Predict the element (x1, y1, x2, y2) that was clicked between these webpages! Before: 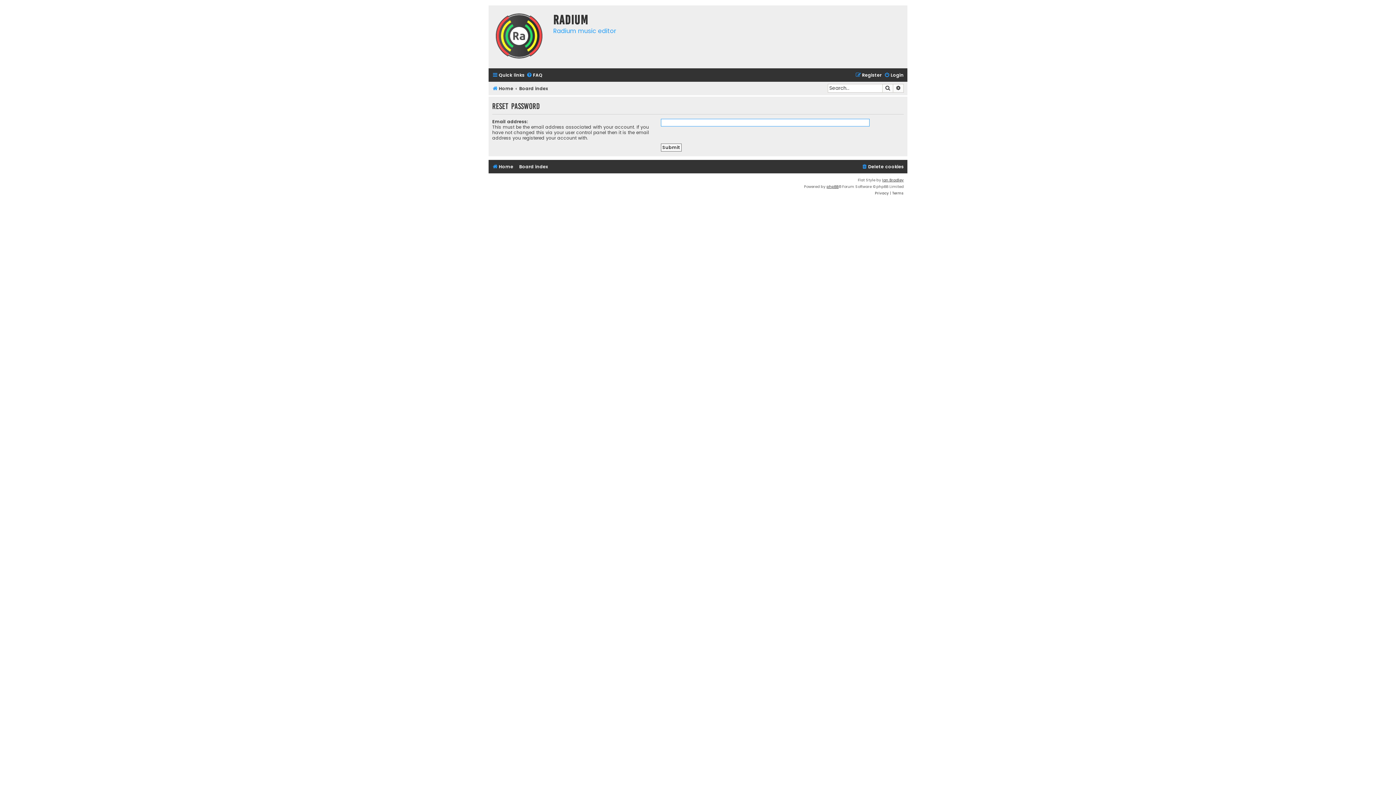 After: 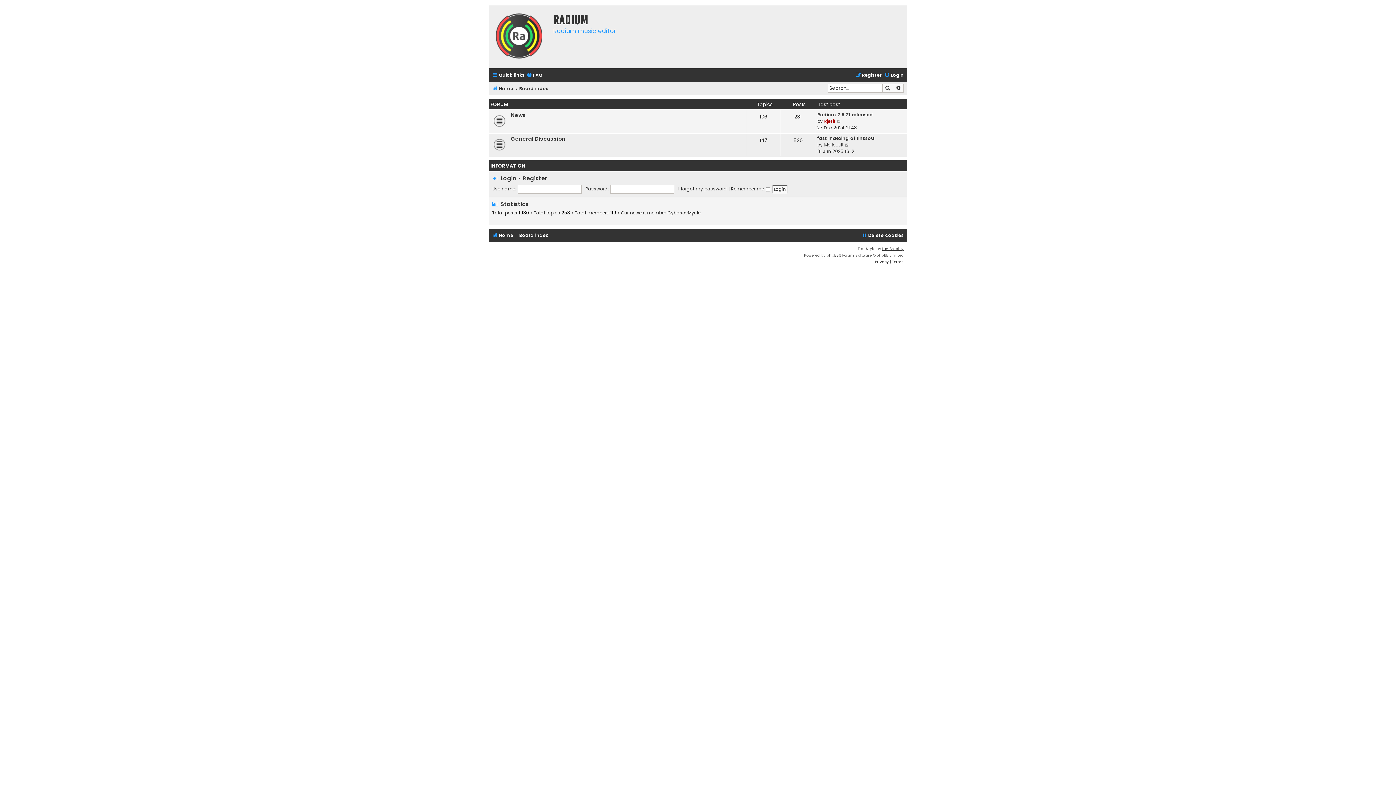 Action: label: Board index bbox: (517, 159, 542, 169)